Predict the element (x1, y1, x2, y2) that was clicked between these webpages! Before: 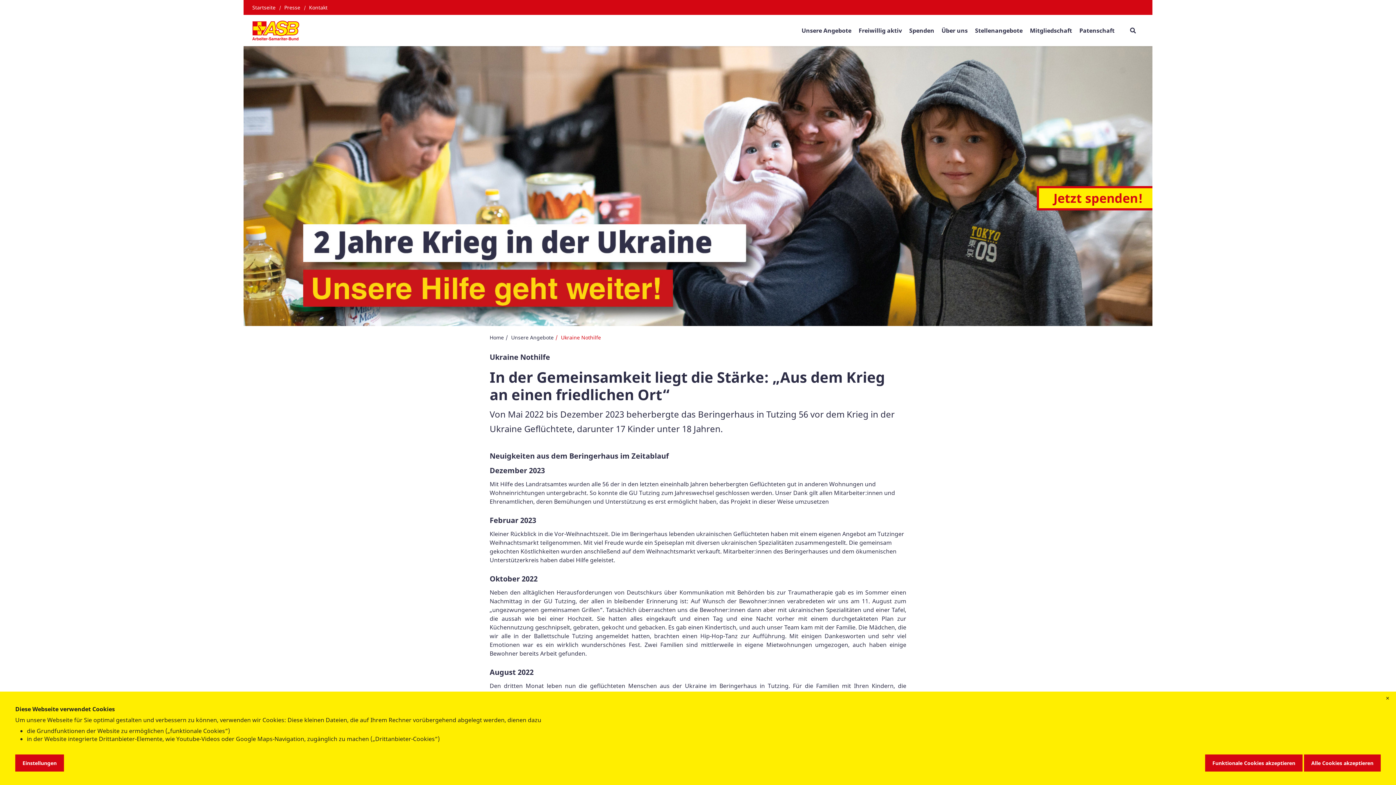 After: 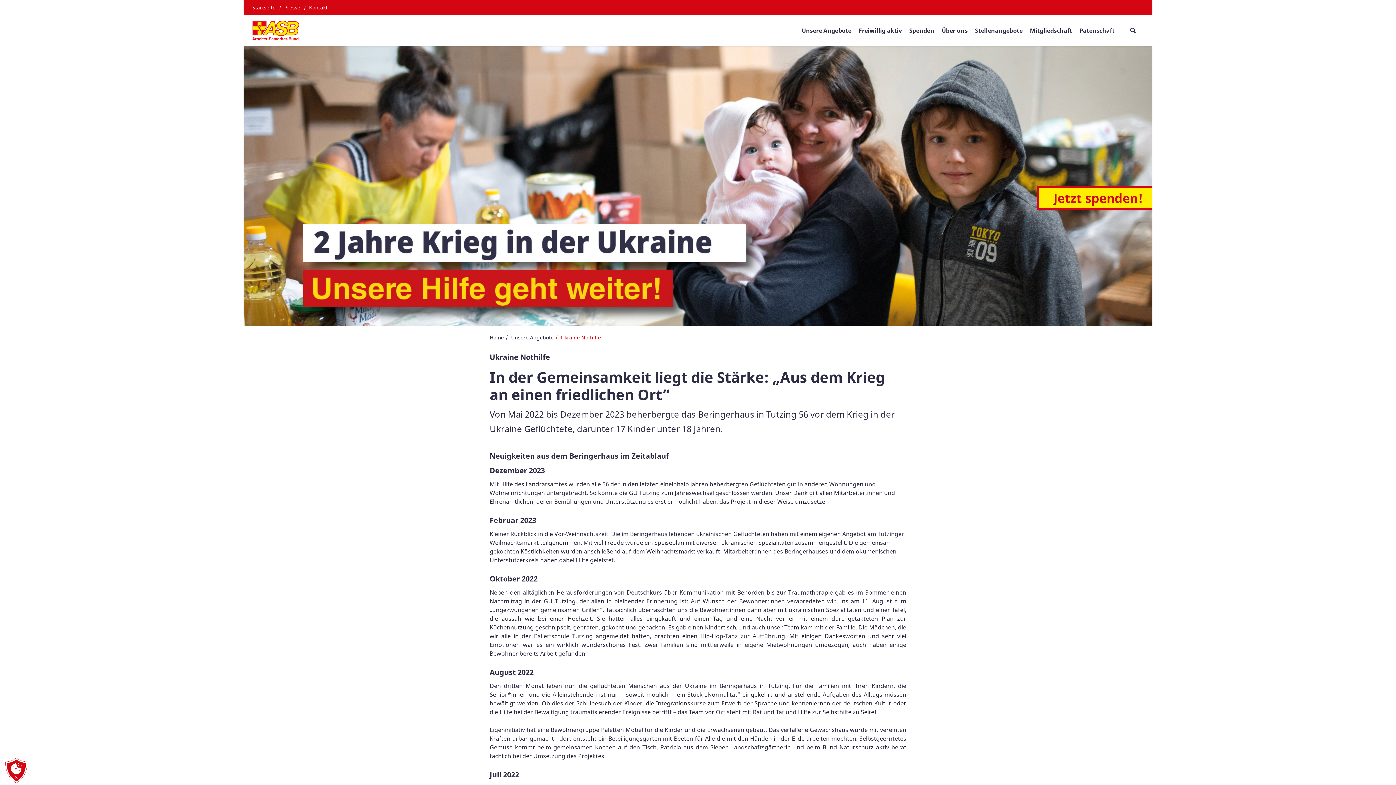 Action: bbox: (1205, 754, 1302, 772) label: Funktionale Cookies akzeptieren